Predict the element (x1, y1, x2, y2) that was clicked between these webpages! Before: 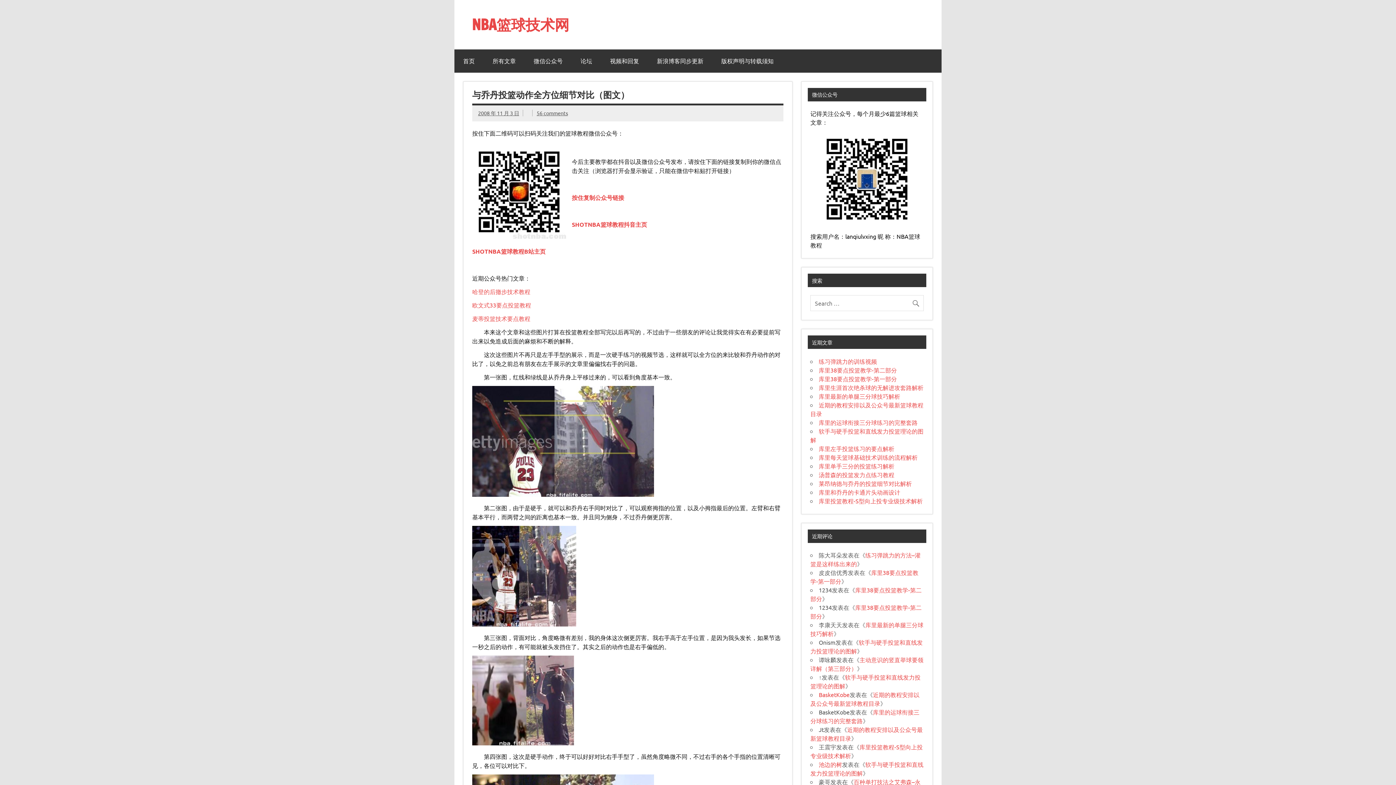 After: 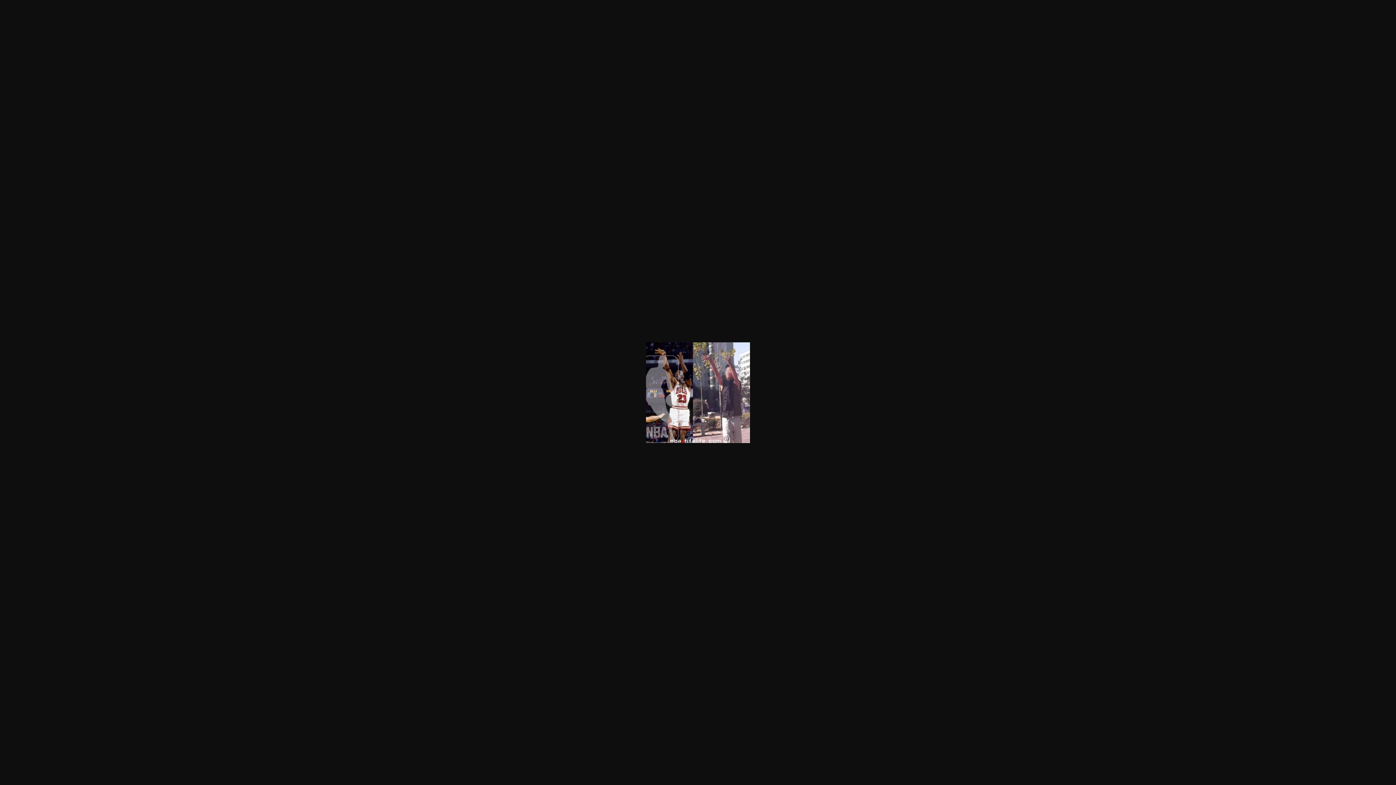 Action: bbox: (472, 620, 576, 628)